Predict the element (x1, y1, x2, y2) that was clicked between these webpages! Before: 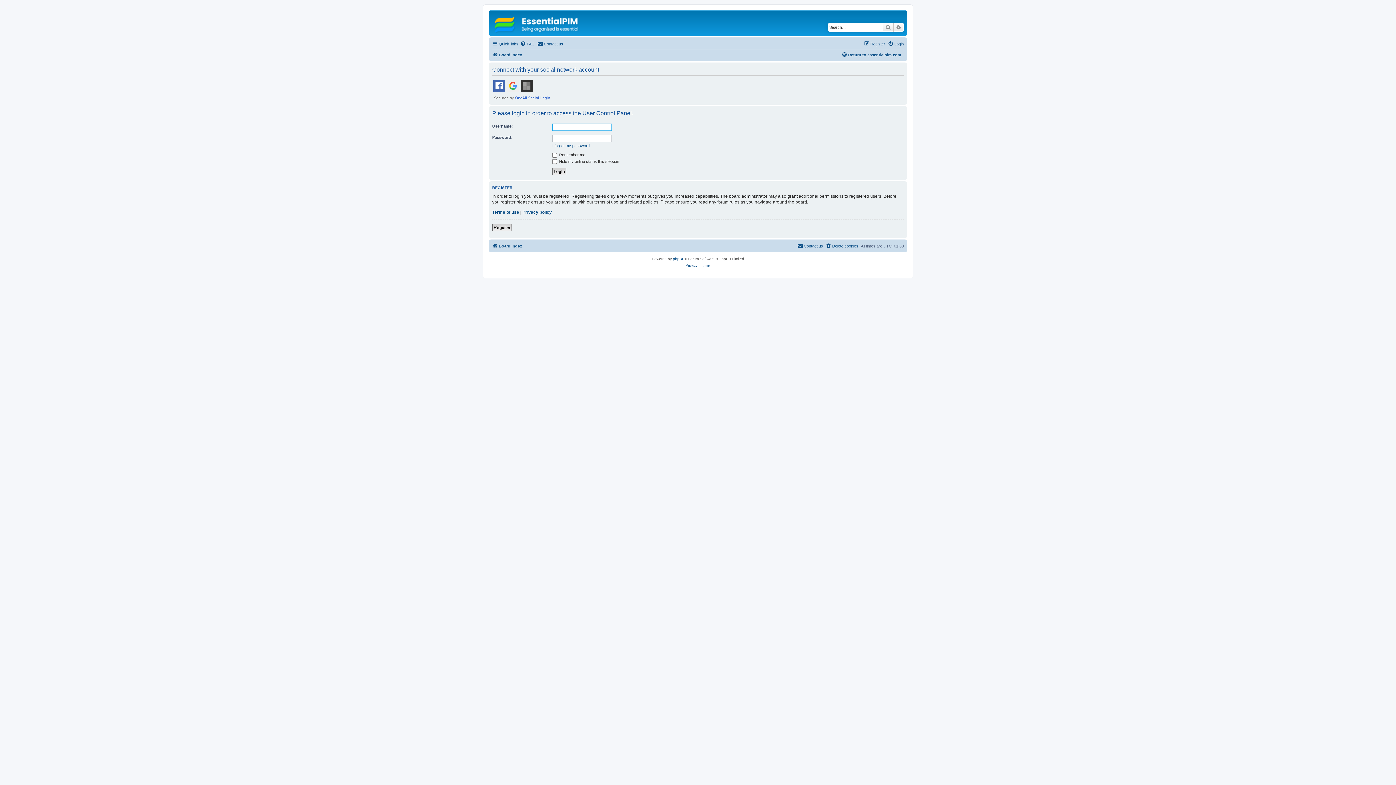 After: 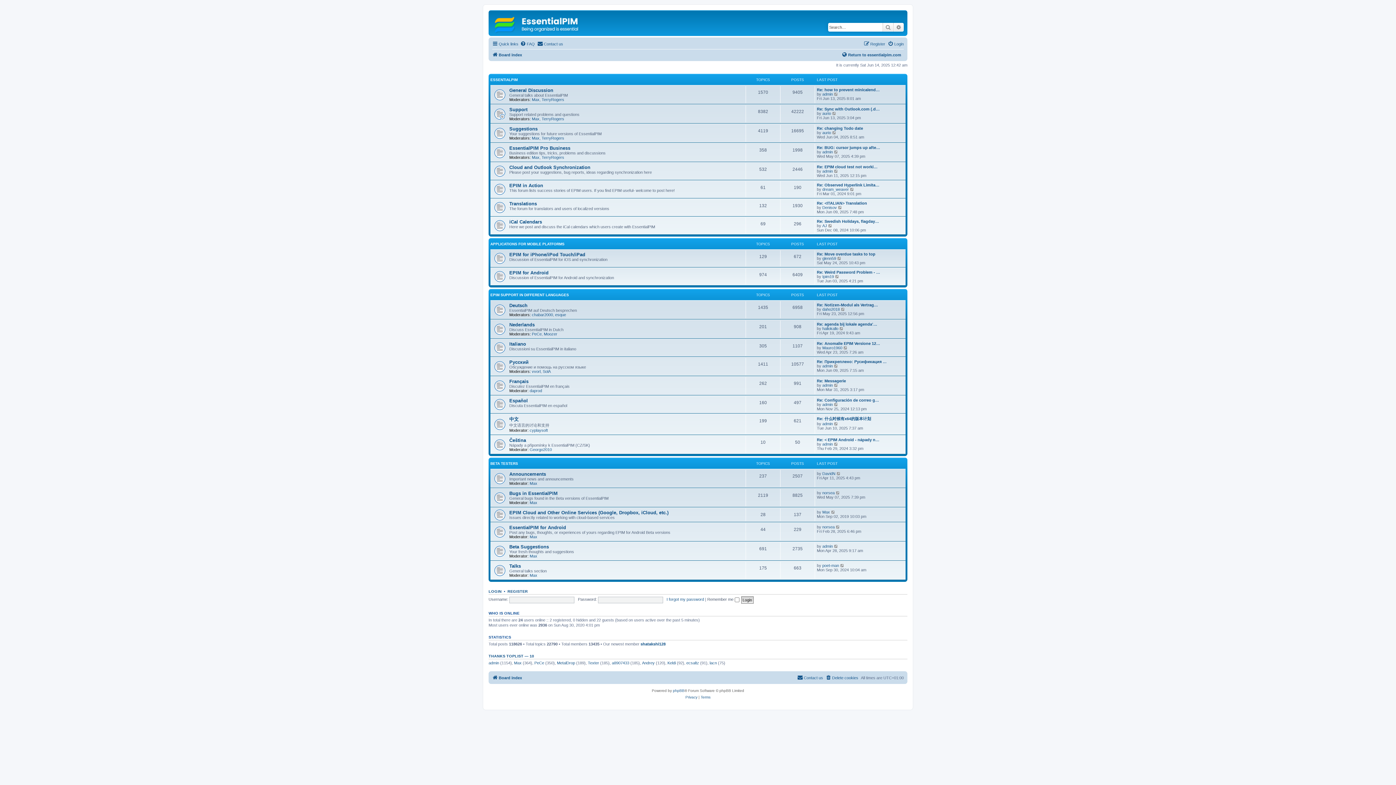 Action: label: Board index bbox: (492, 50, 522, 59)